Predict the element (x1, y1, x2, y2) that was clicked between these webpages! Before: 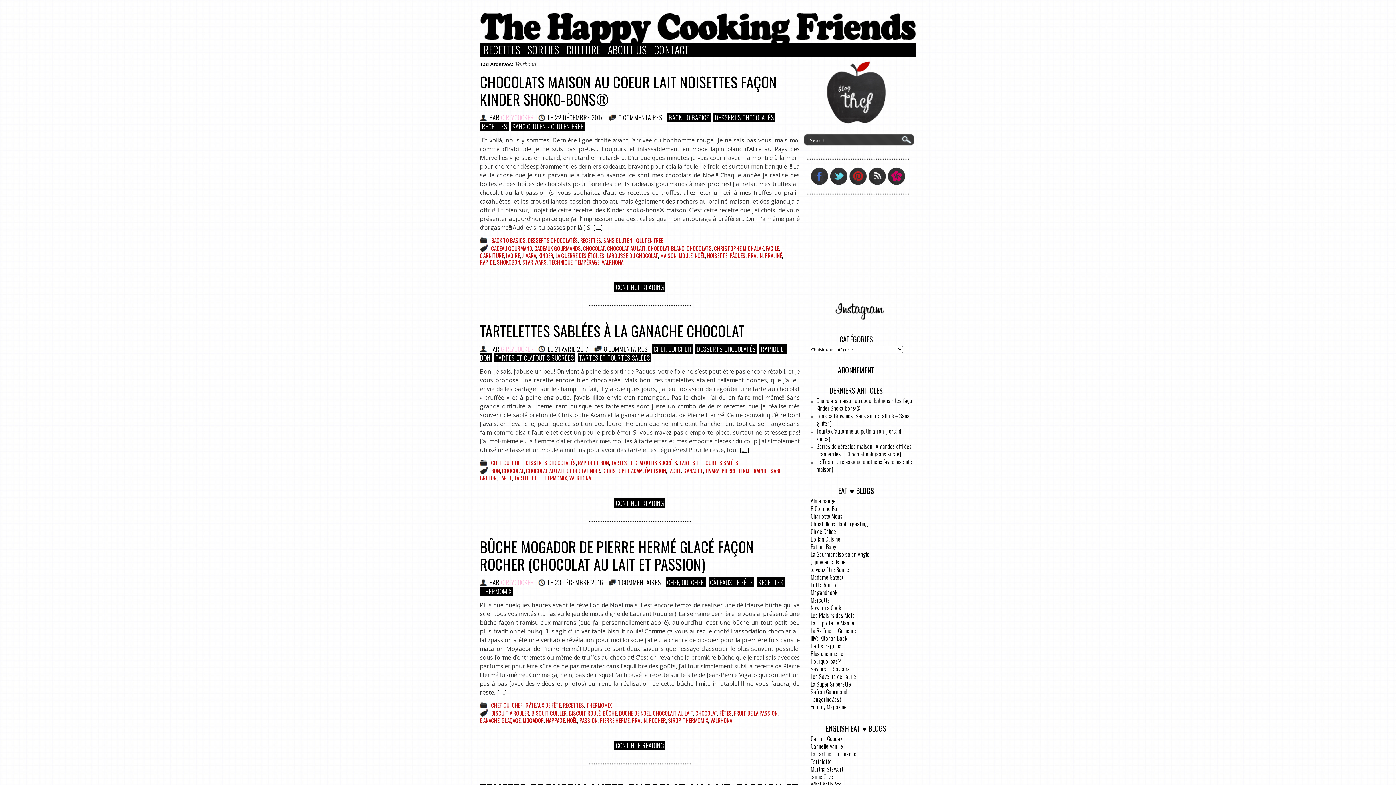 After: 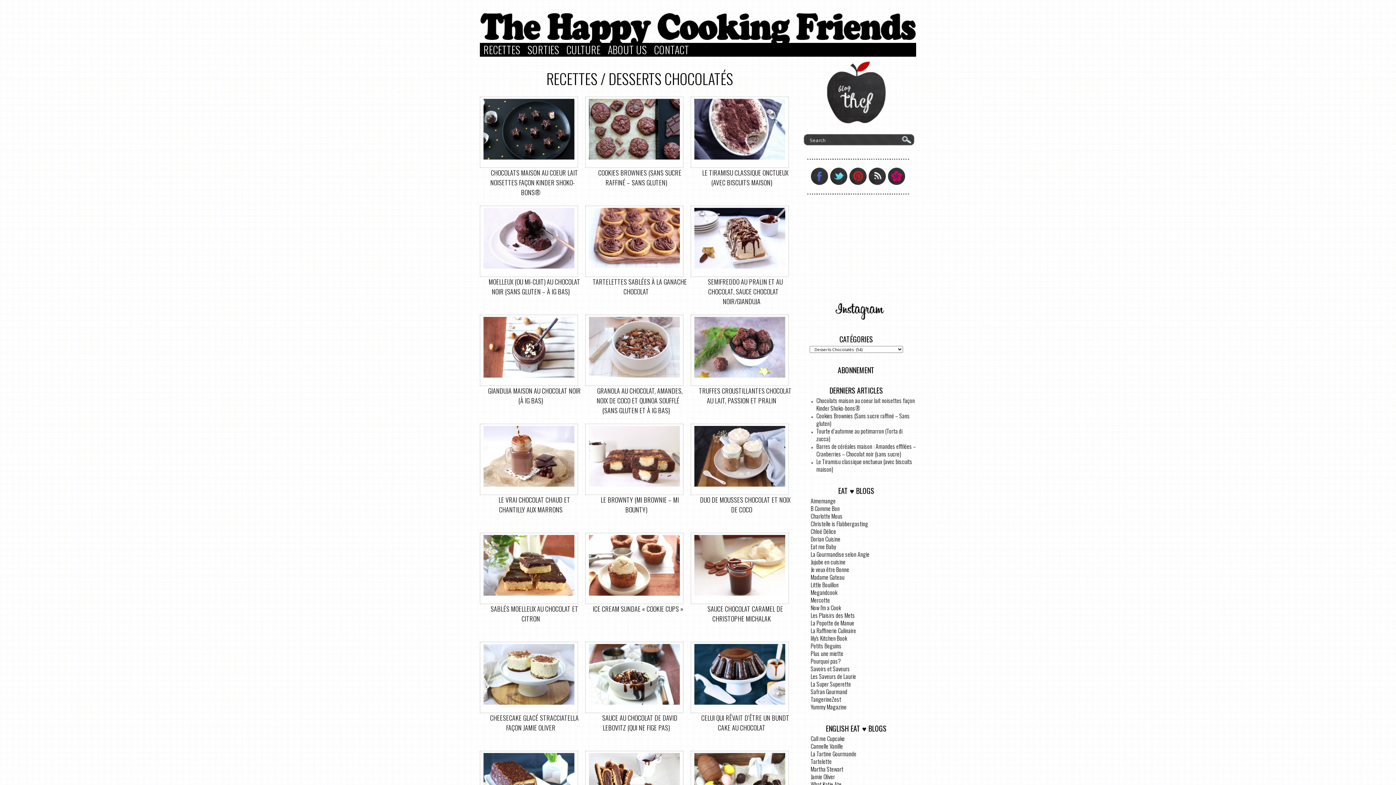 Action: label: DESSERTS CHOCOLATÉS bbox: (528, 236, 578, 244)